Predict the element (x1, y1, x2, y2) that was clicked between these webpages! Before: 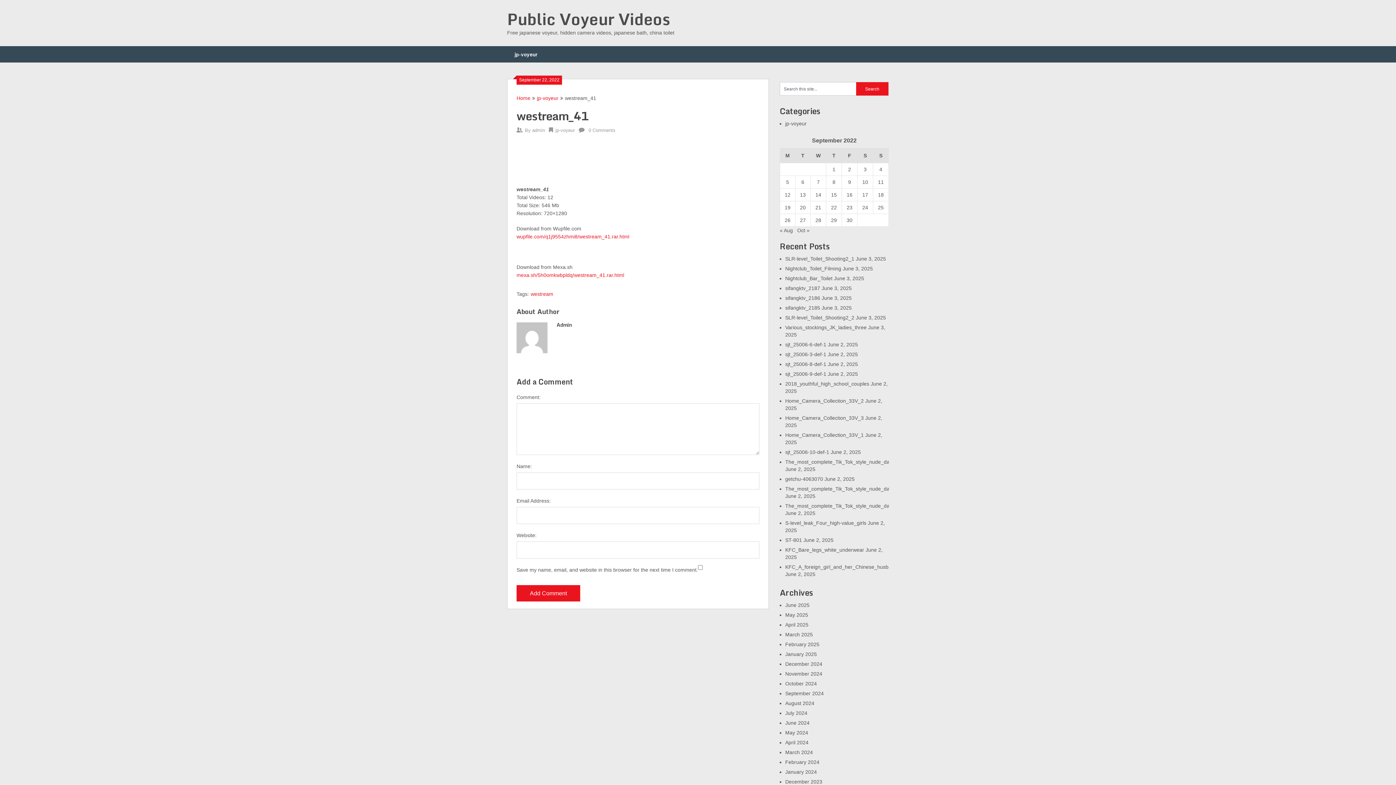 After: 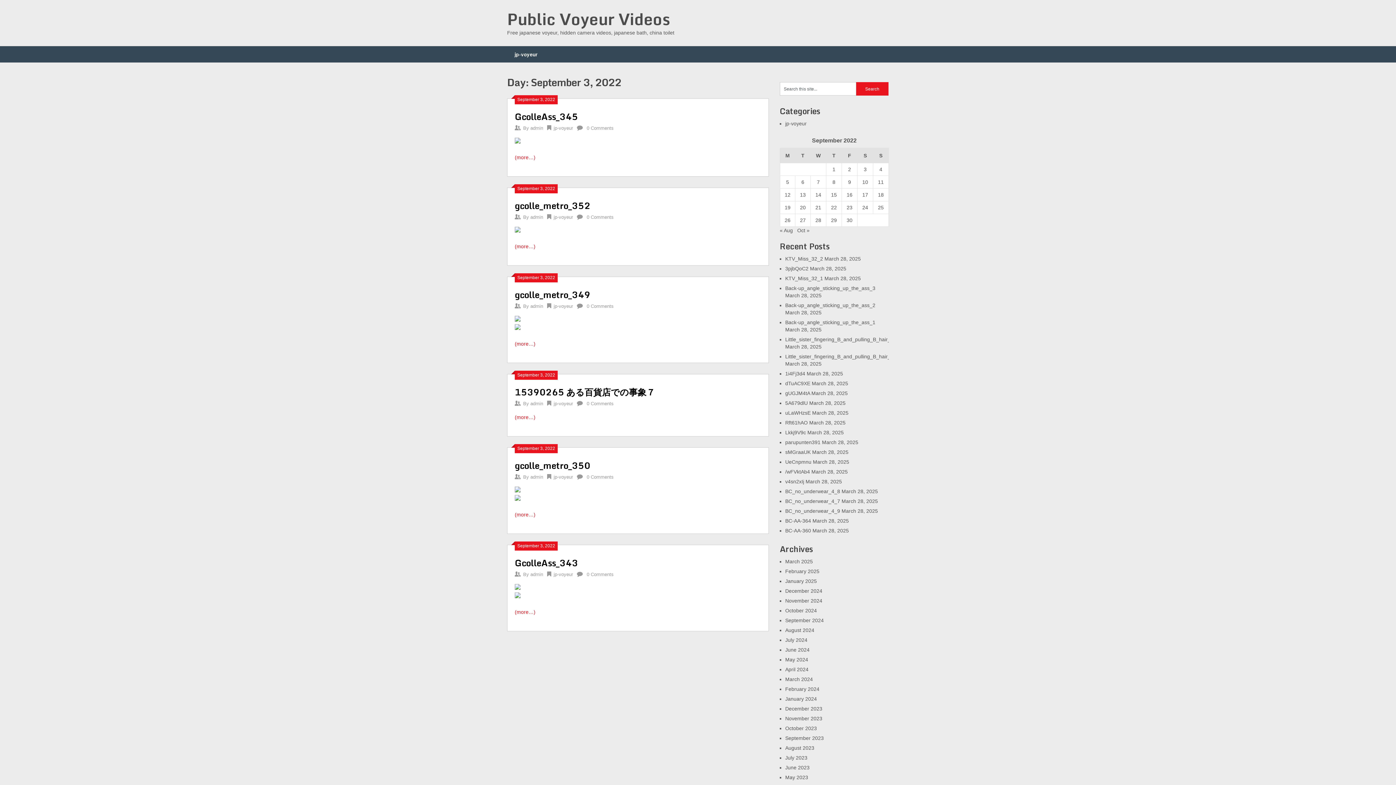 Action: label: Posts published on September 3, 2022 bbox: (864, 166, 866, 172)